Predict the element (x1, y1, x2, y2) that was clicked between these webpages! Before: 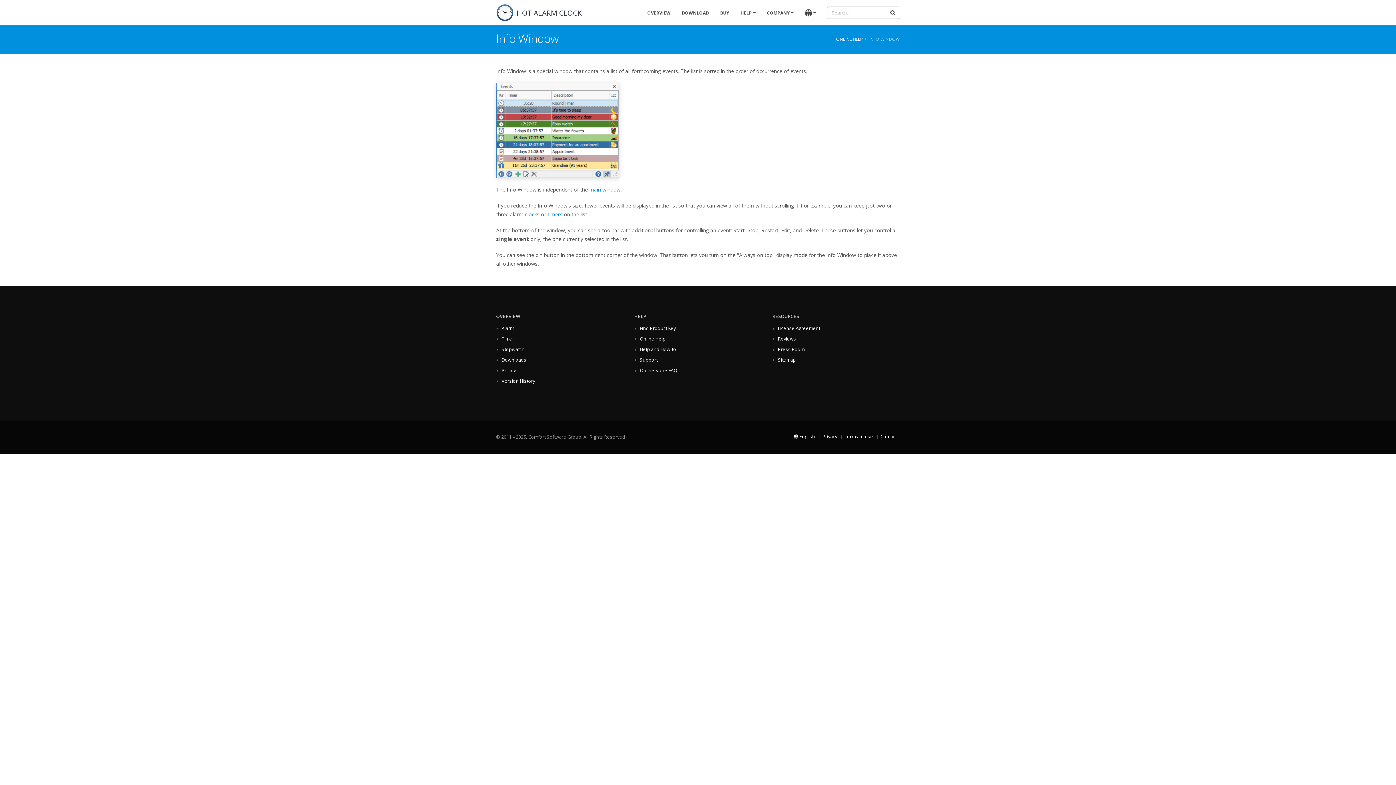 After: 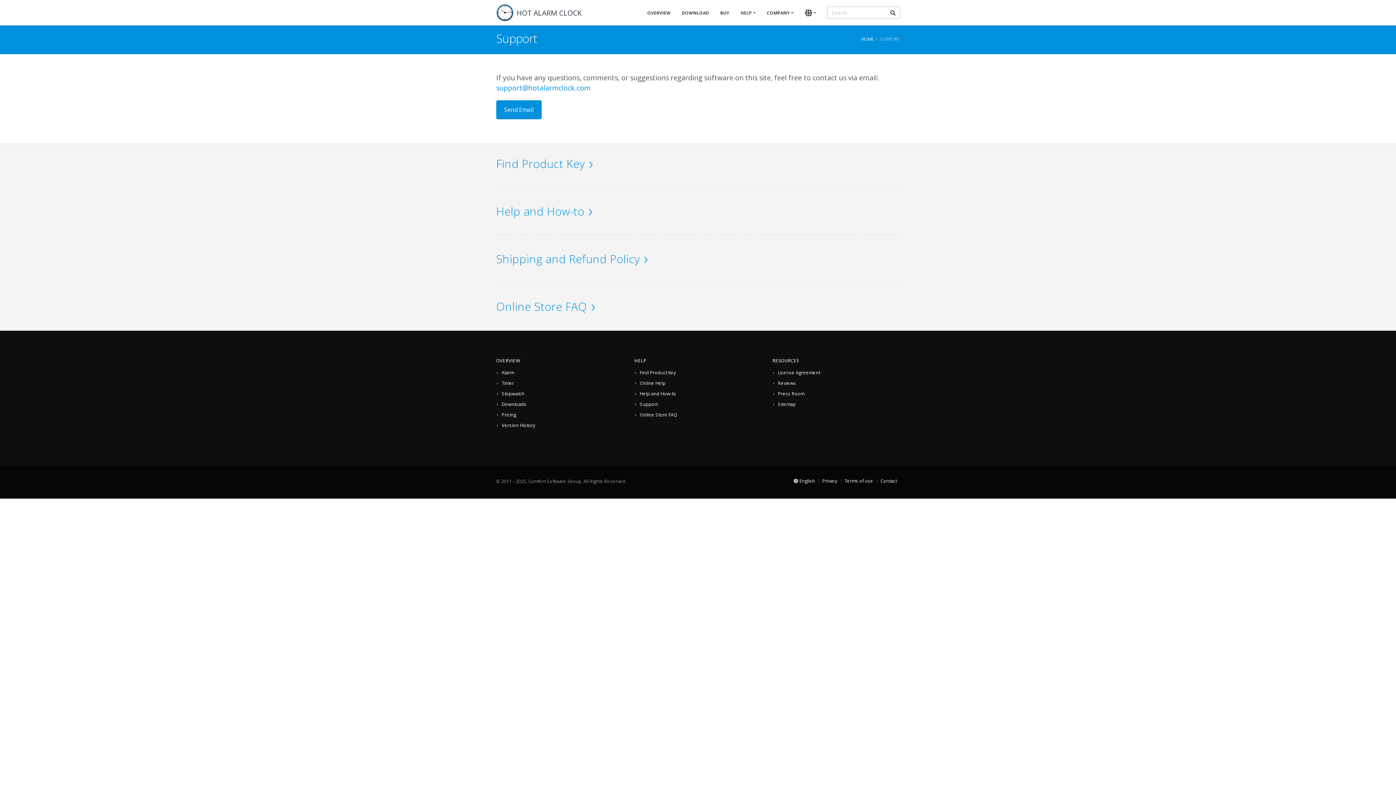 Action: label: Support bbox: (640, 357, 657, 363)